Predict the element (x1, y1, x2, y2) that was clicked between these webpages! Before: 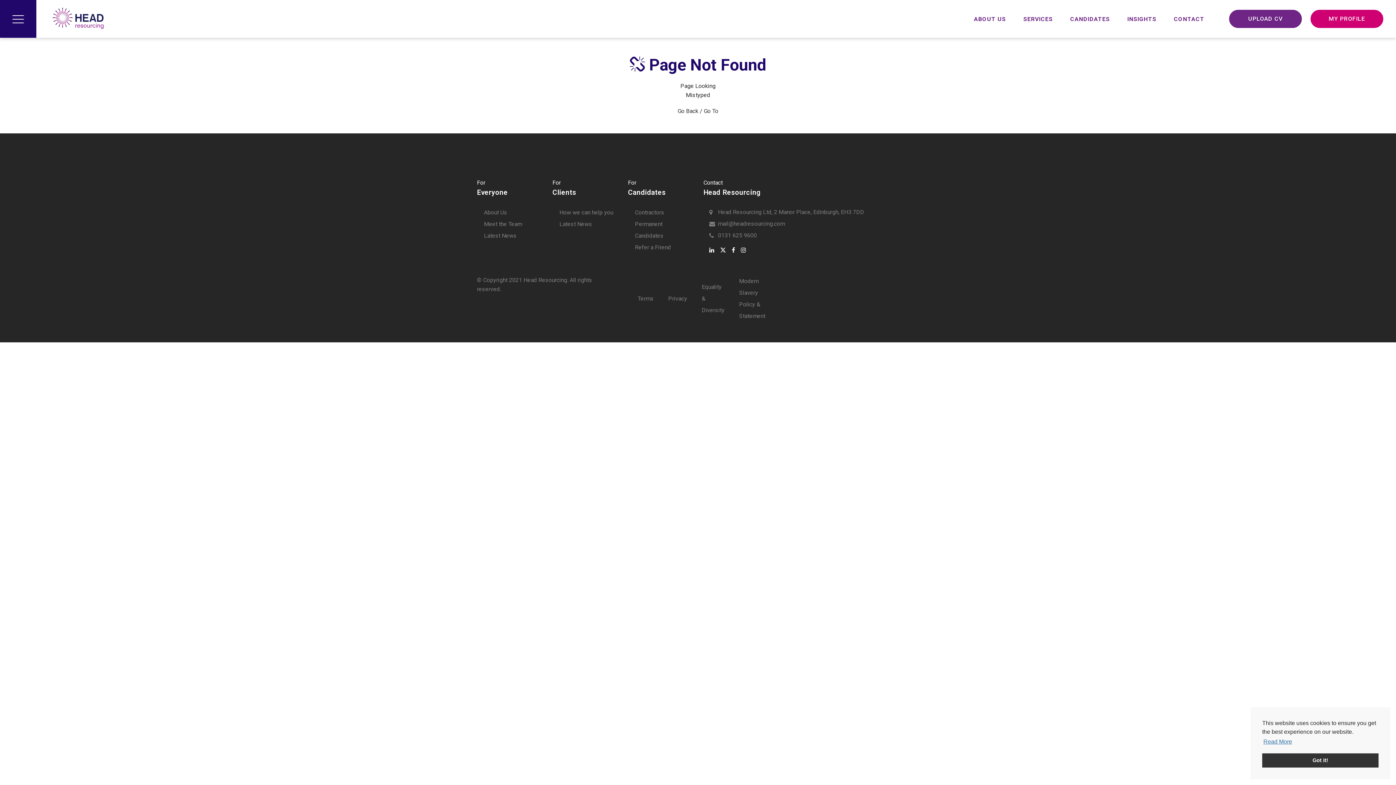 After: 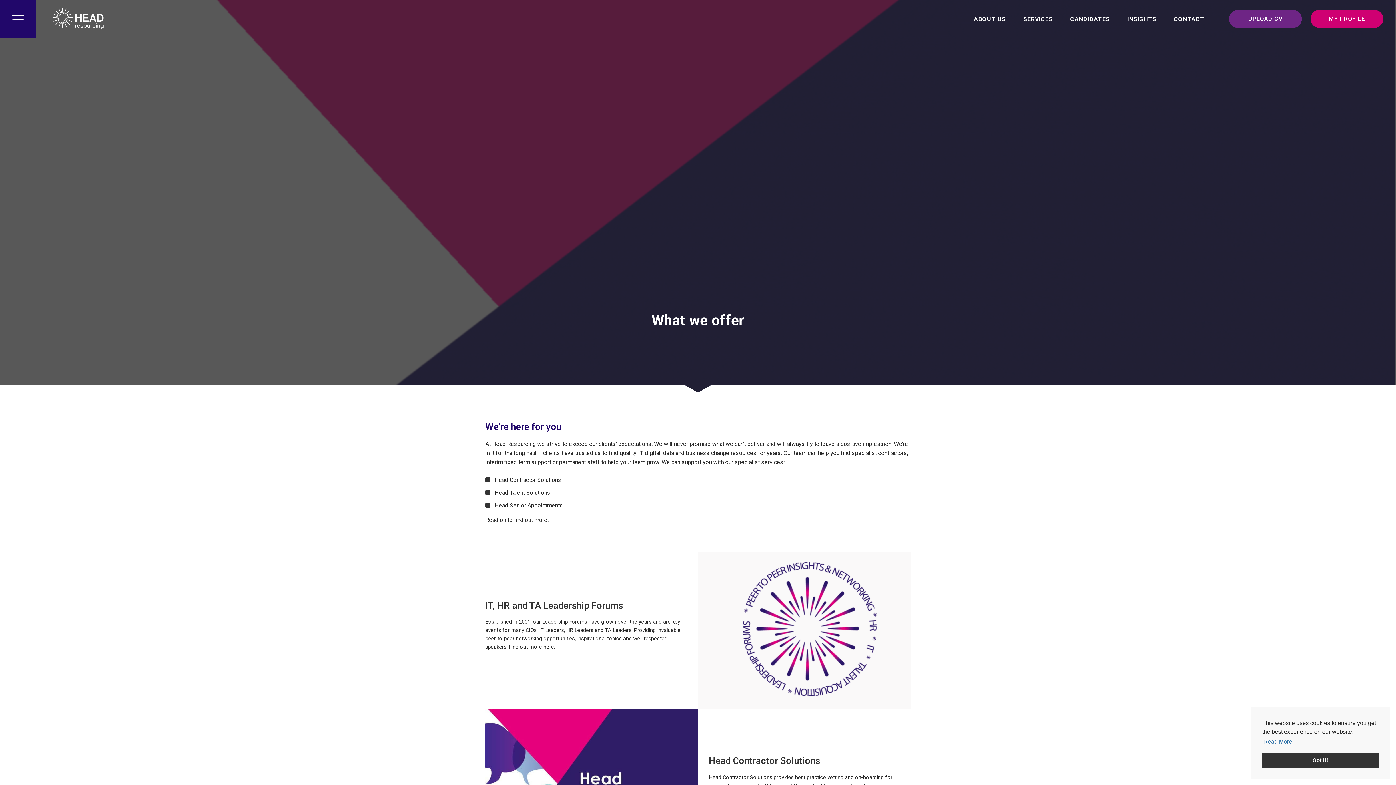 Action: label: SERVICES bbox: (1023, 15, 1053, 22)